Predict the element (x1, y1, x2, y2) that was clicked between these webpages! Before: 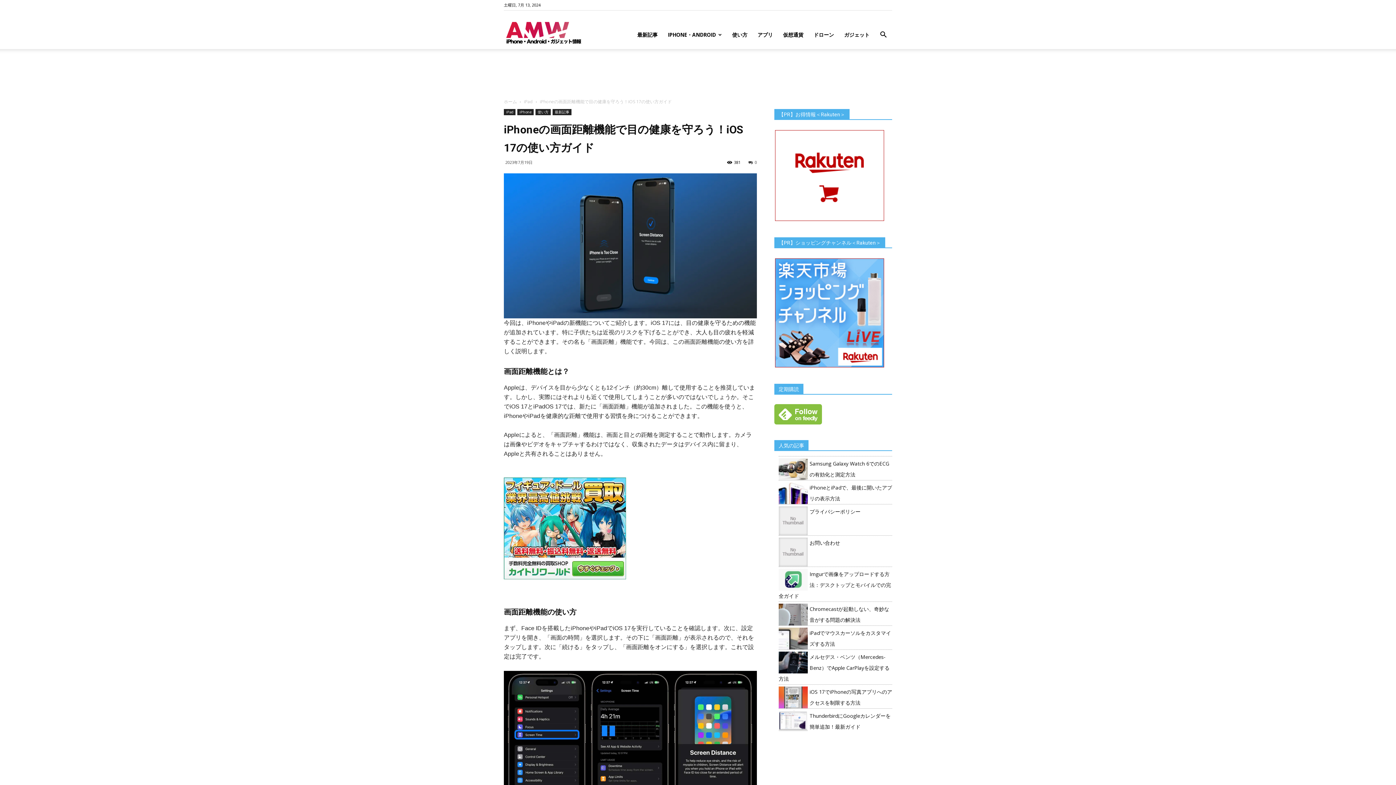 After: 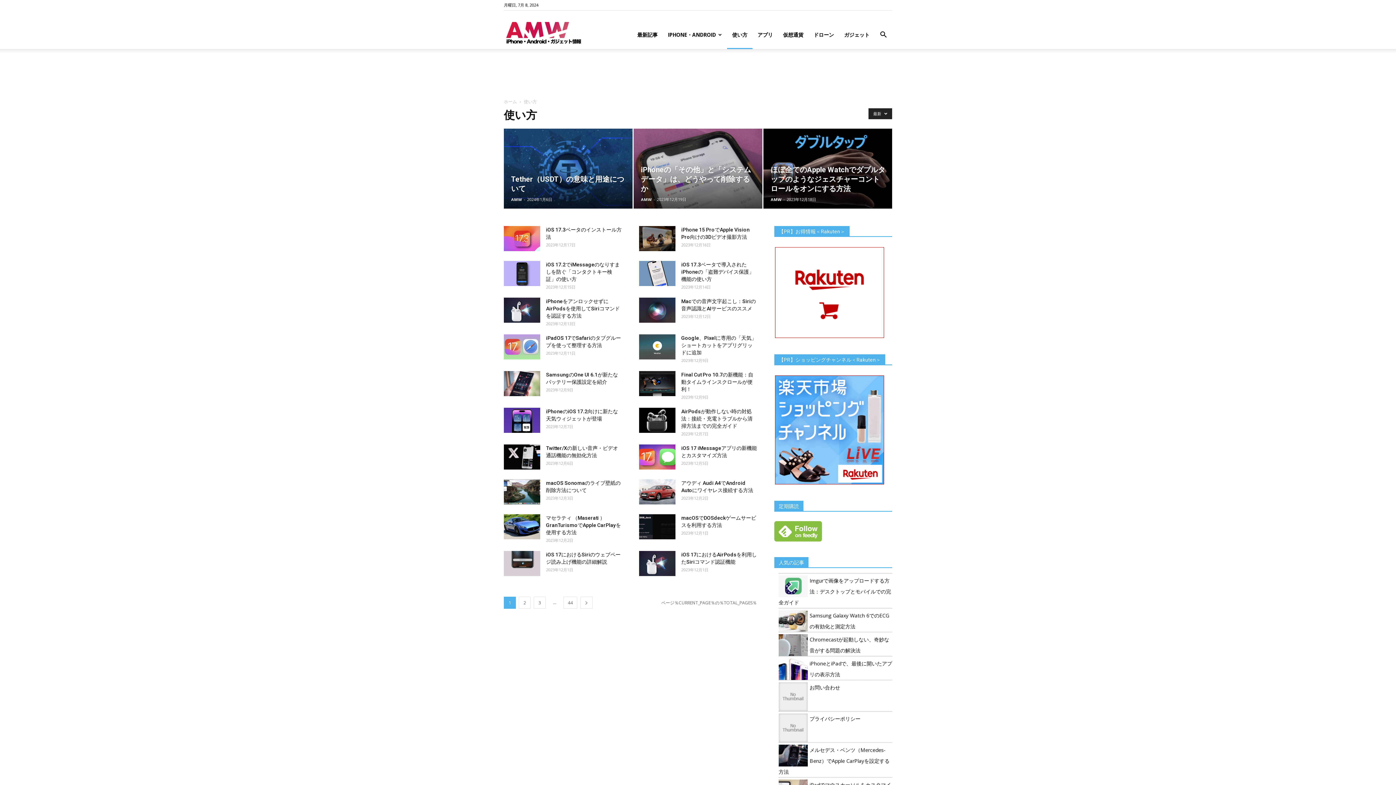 Action: label: 使い方 bbox: (727, 20, 752, 49)